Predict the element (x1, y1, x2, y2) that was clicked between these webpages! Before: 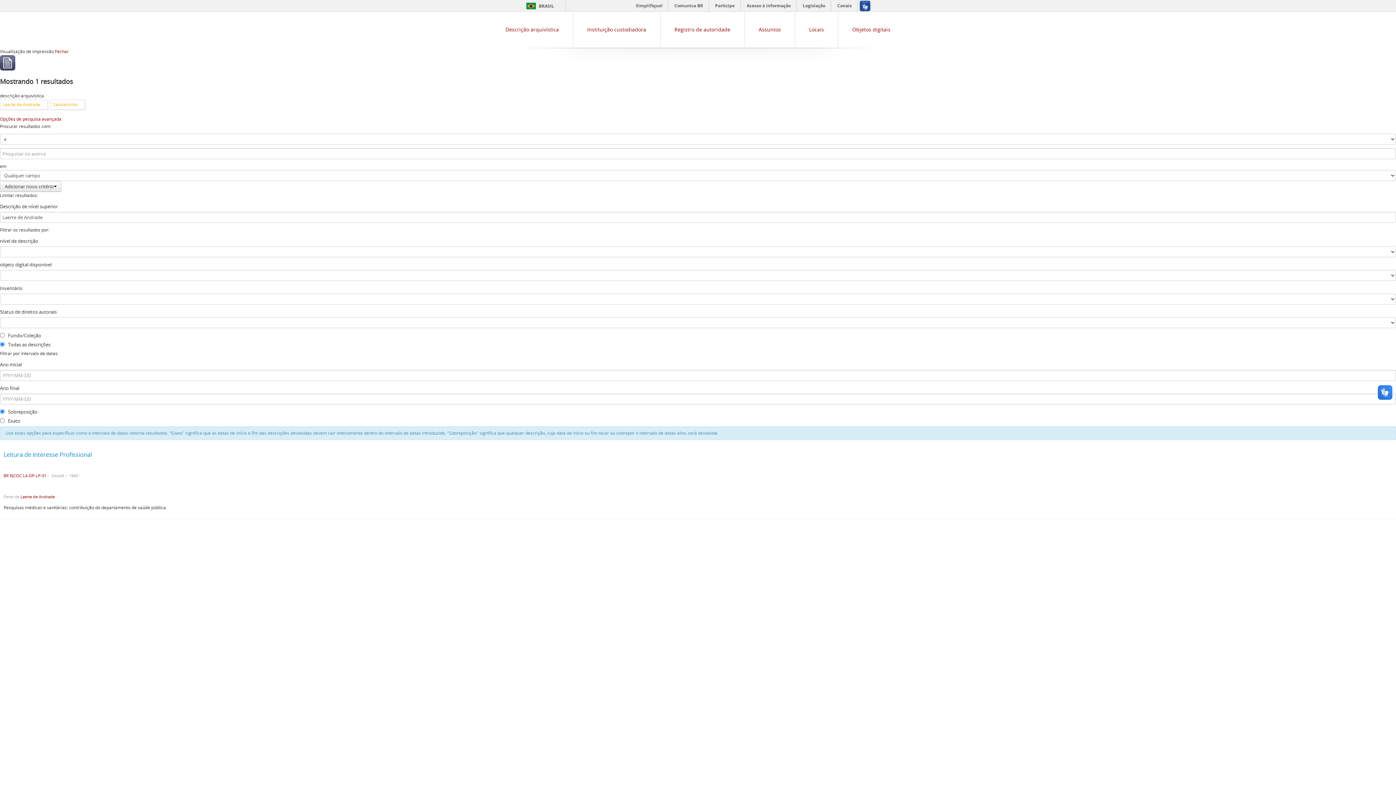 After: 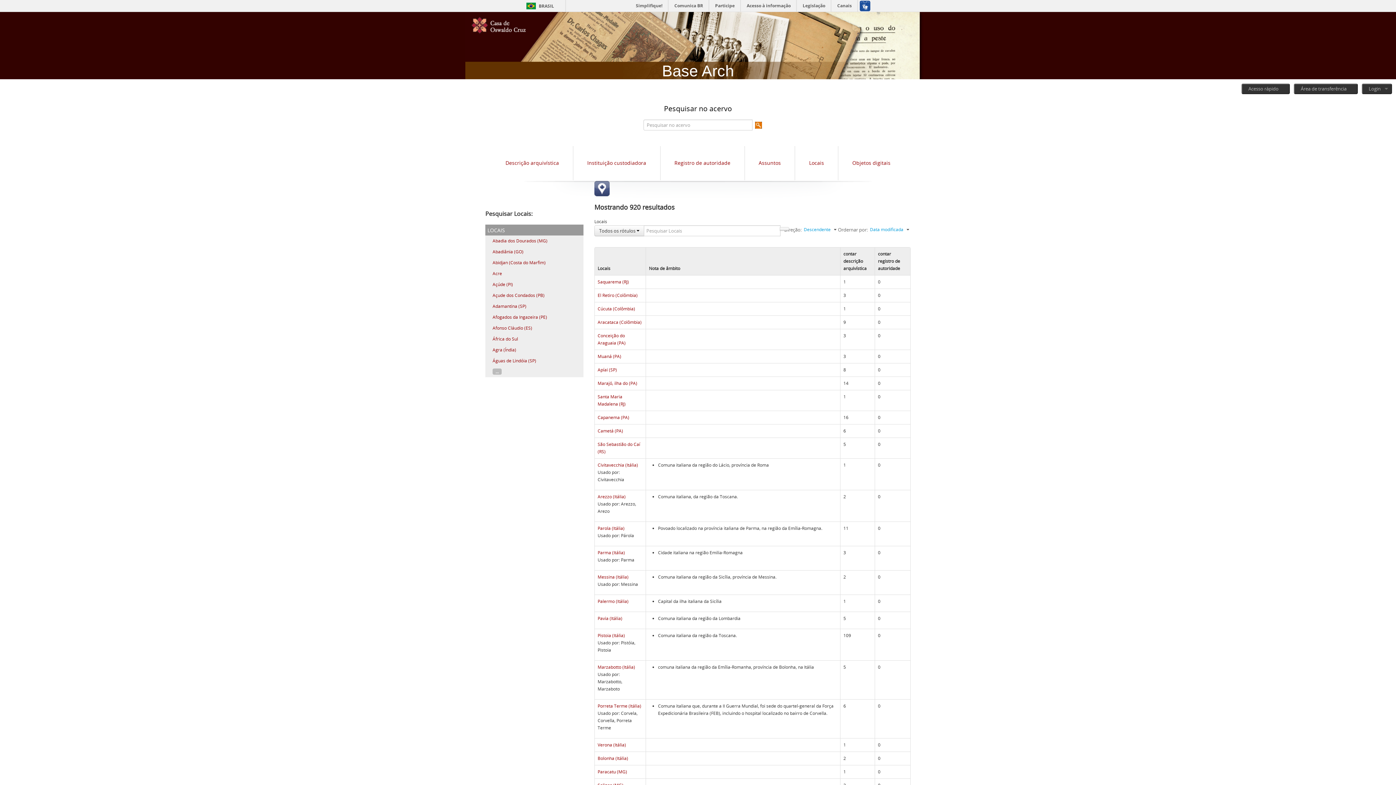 Action: label: Locais bbox: (809, 25, 824, 32)